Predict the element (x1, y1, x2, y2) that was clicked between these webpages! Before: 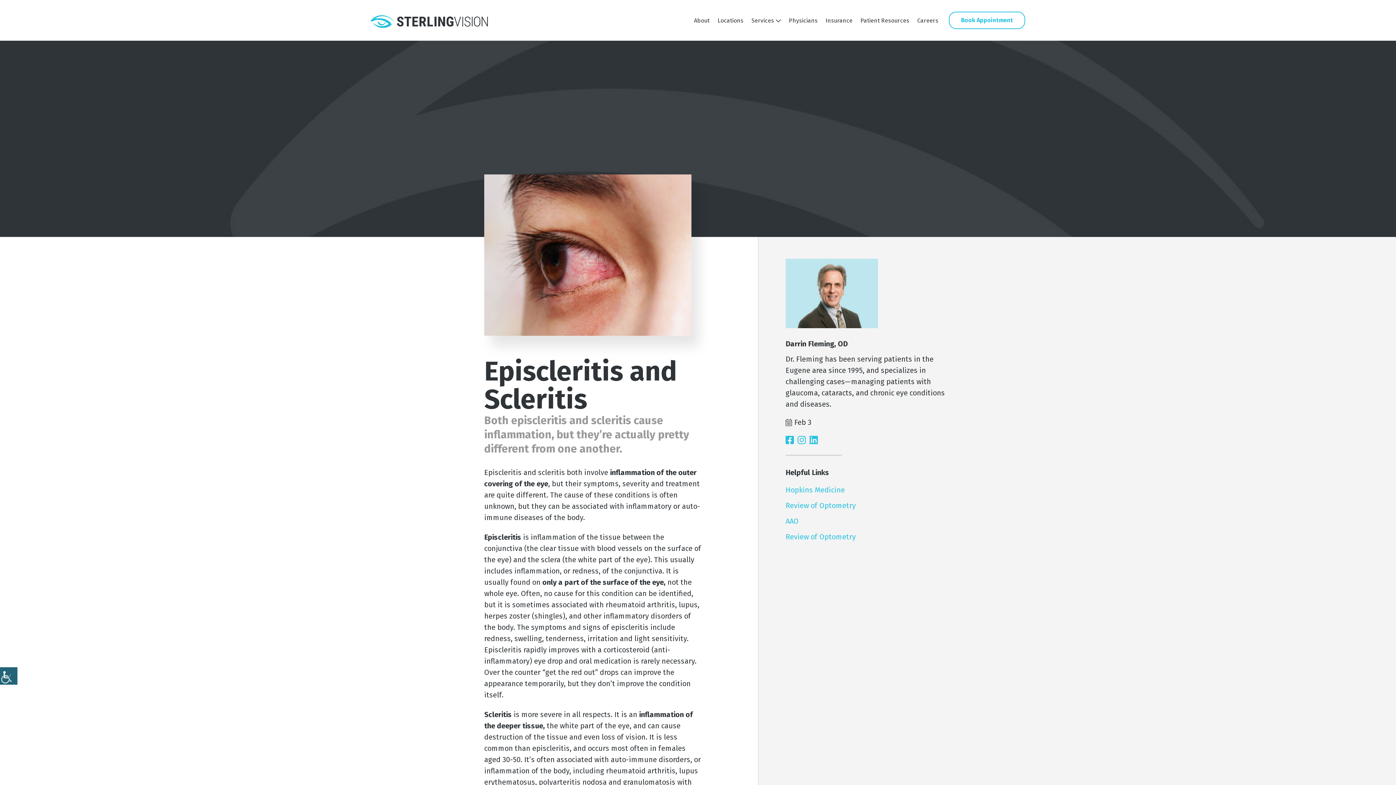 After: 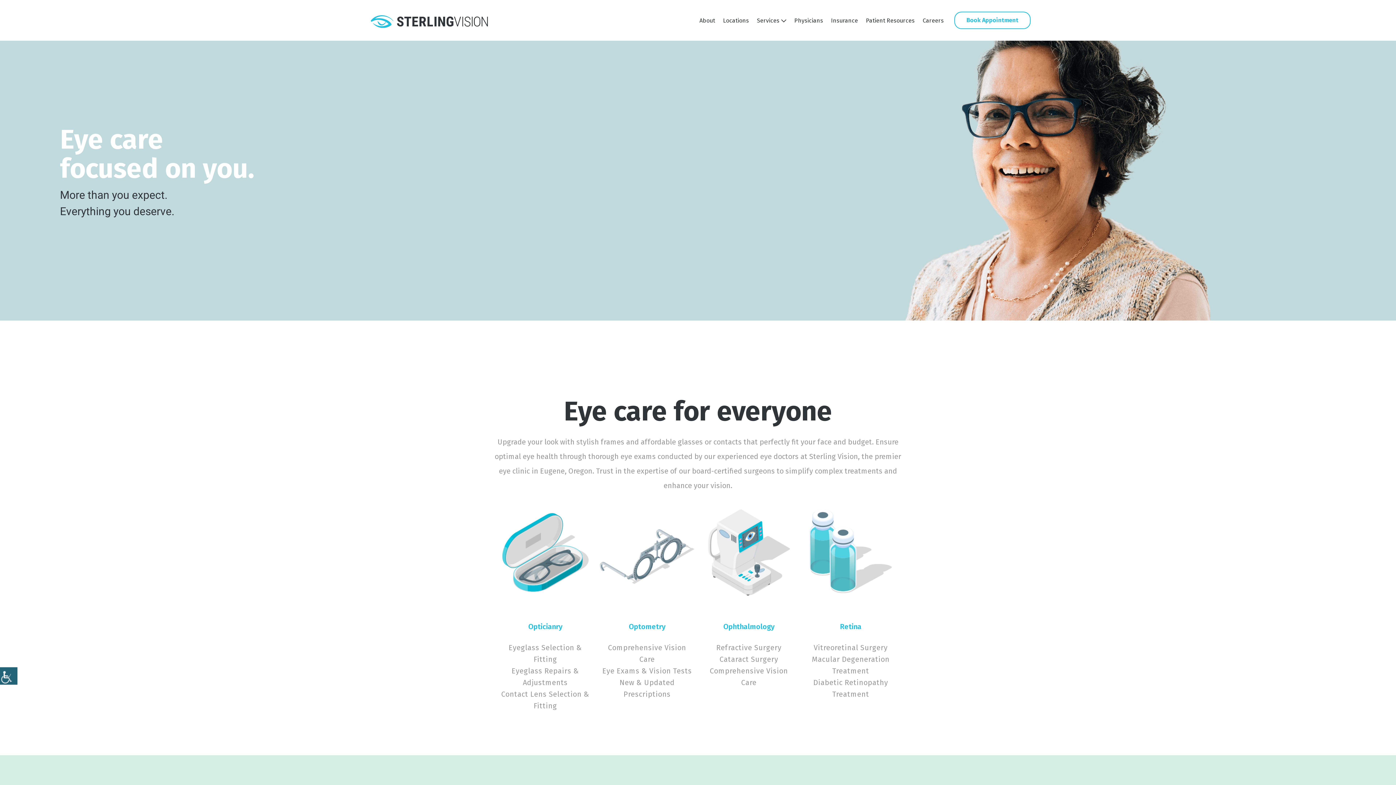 Action: bbox: (370, 15, 488, 28)